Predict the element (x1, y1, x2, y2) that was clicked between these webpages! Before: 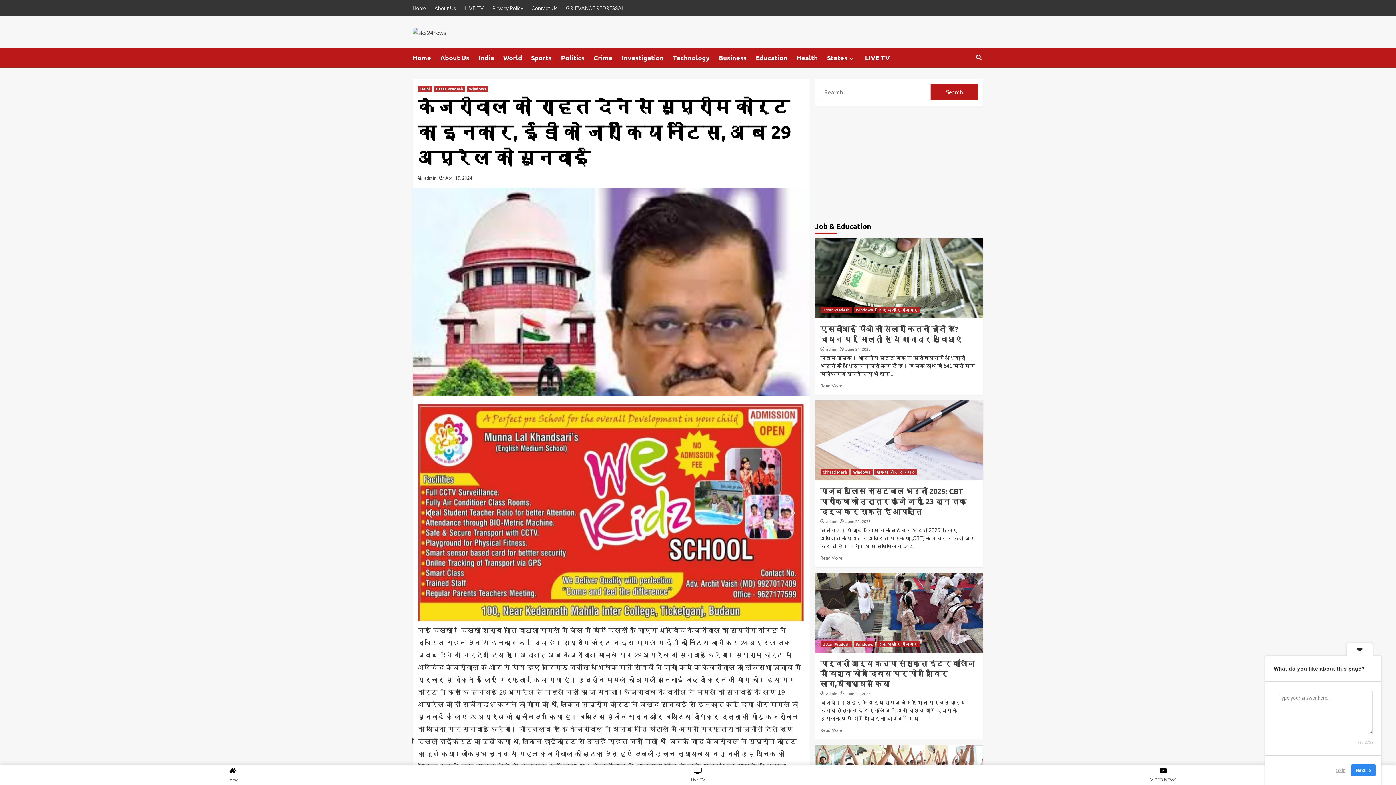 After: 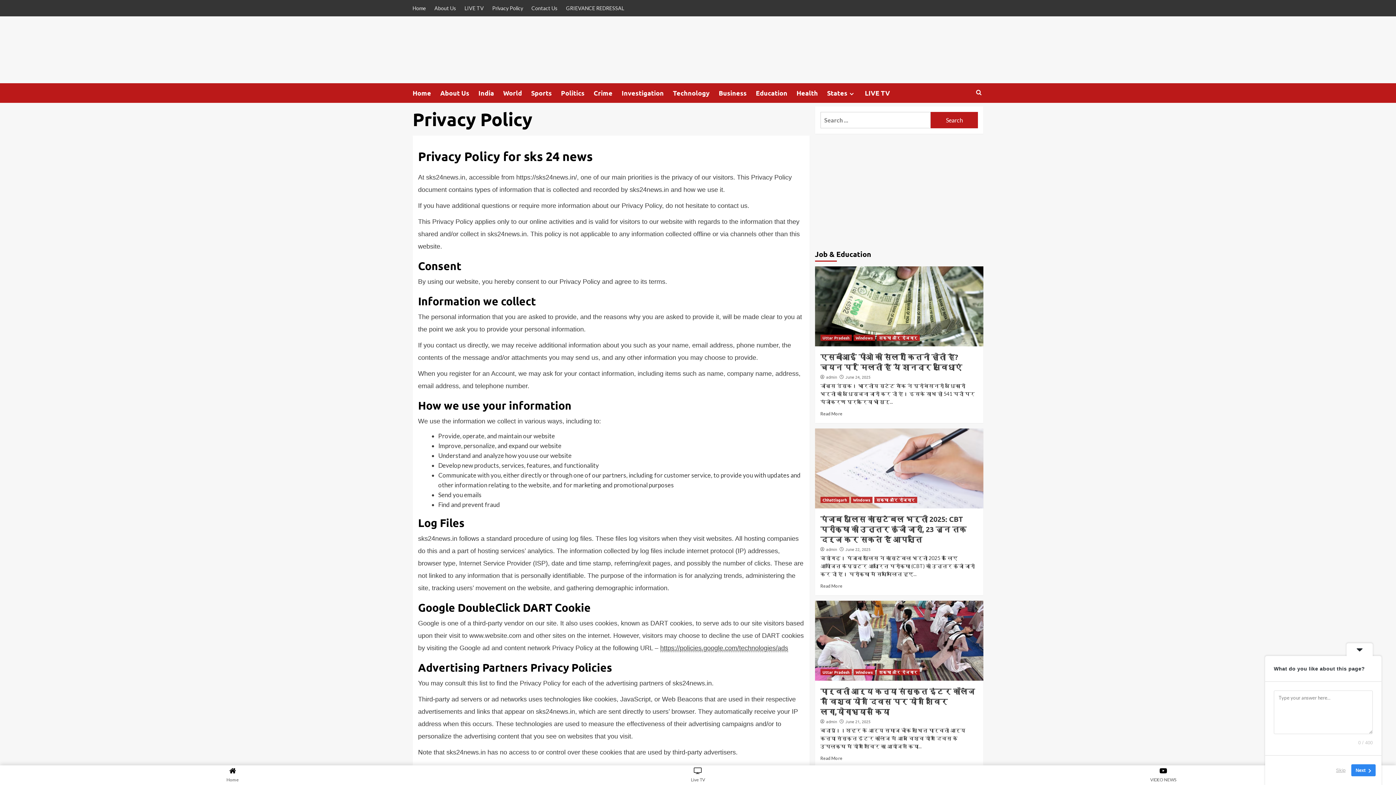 Action: bbox: (488, 0, 526, 16) label: Privacy Policy